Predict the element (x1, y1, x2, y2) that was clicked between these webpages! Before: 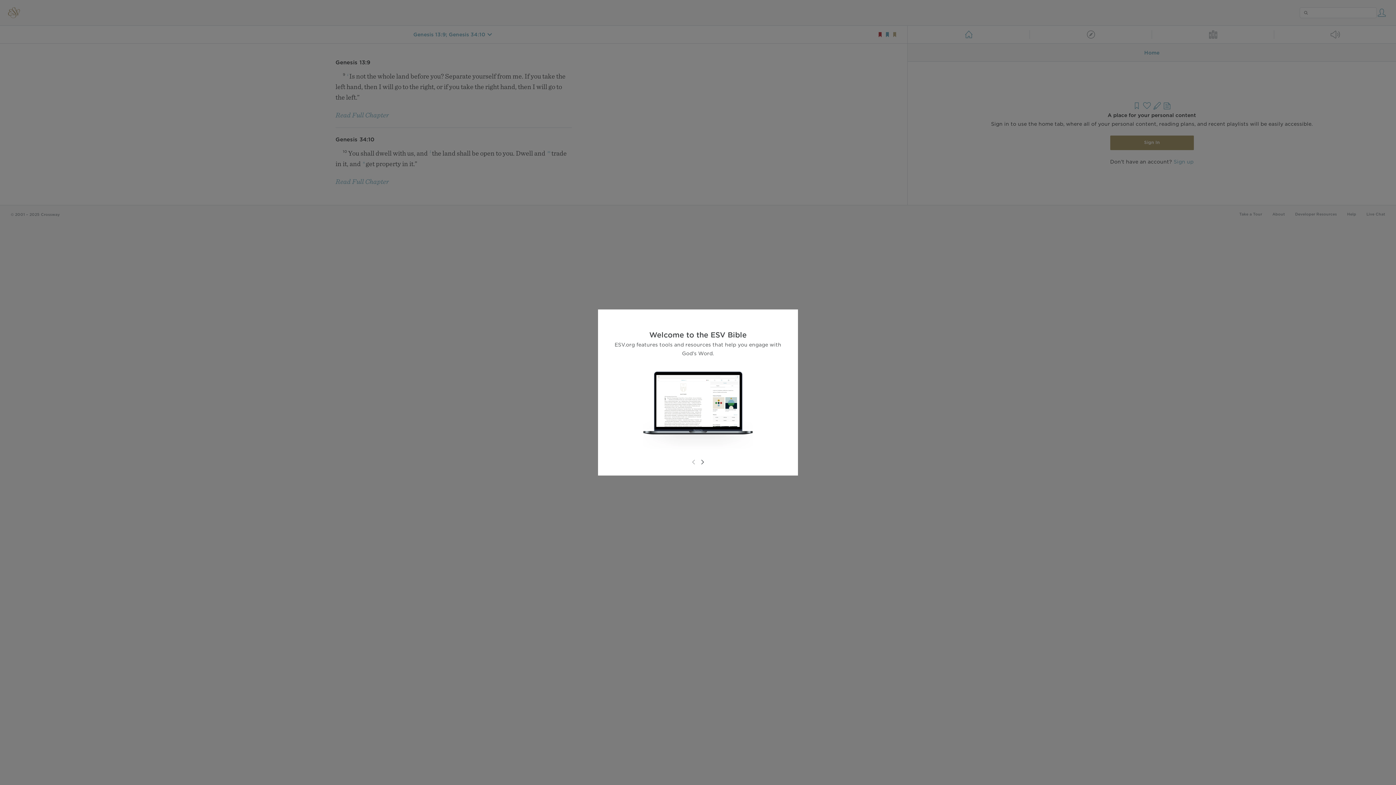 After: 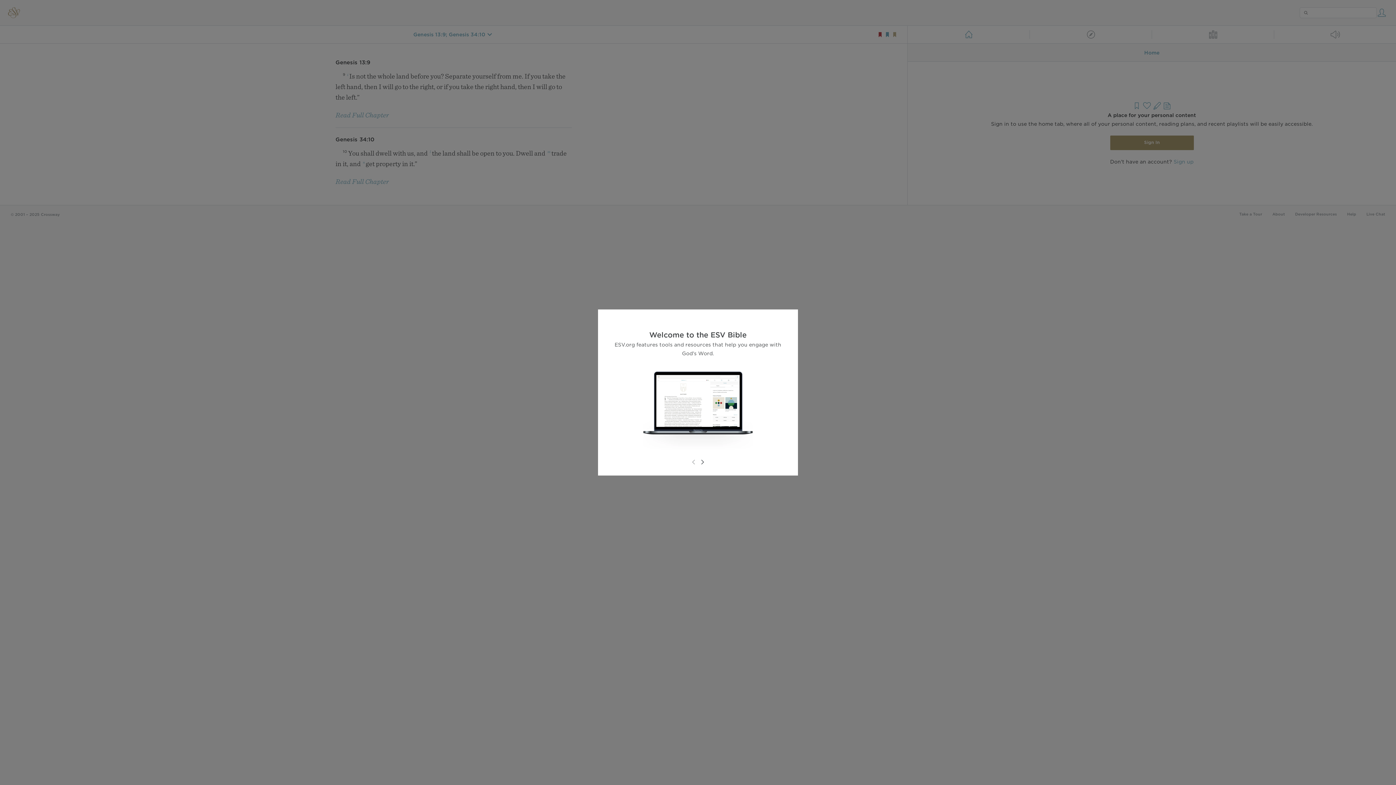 Action: bbox: (689, 458, 698, 466)